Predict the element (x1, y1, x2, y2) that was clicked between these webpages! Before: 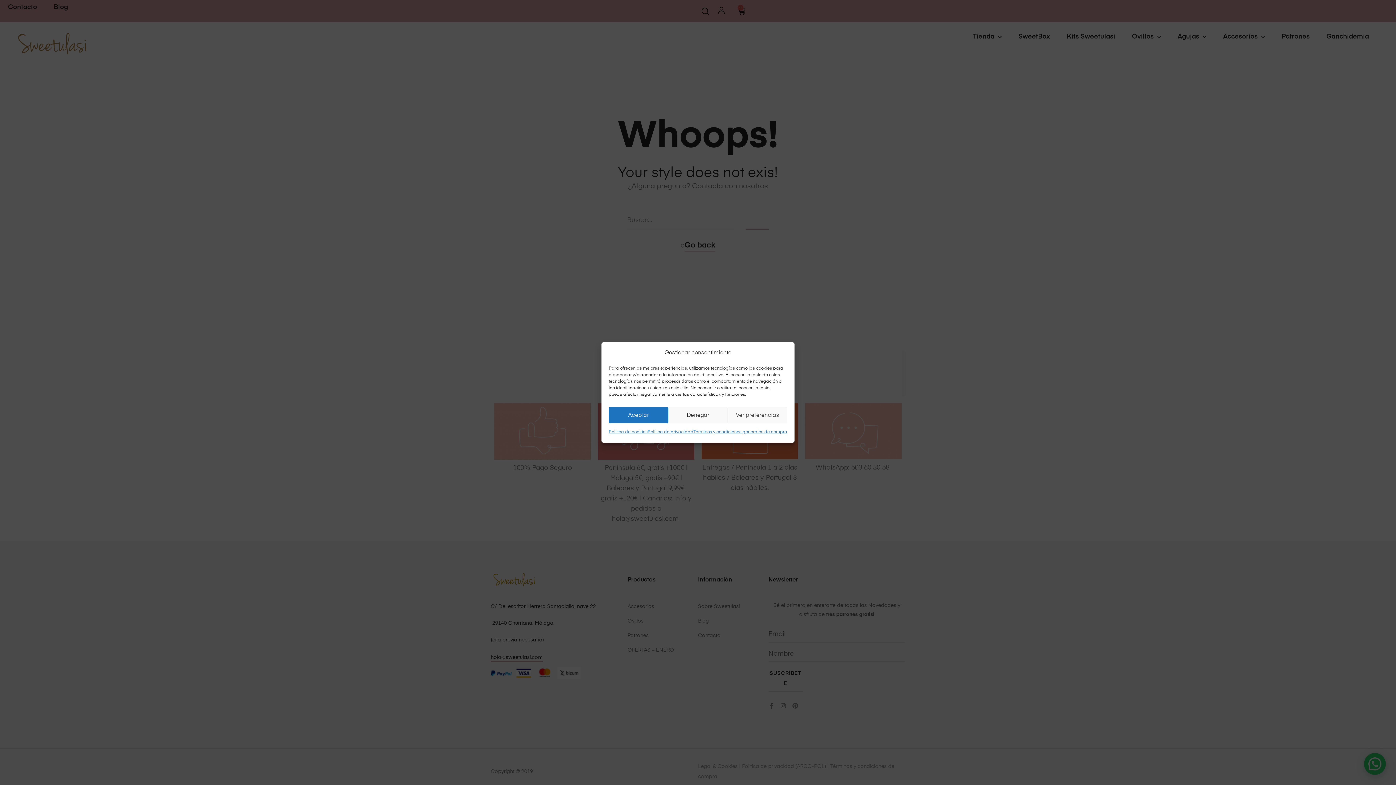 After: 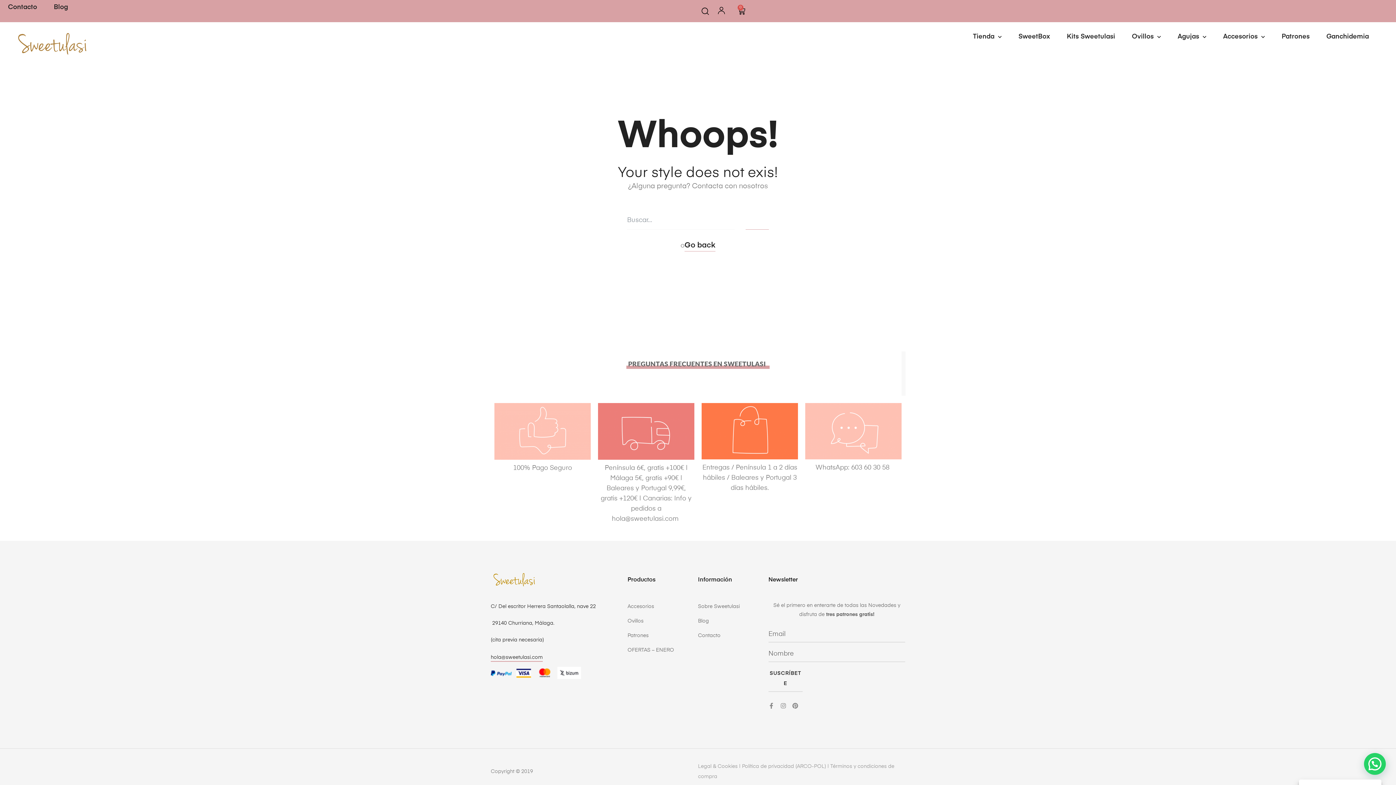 Action: bbox: (608, 407, 668, 423) label: Aceptar